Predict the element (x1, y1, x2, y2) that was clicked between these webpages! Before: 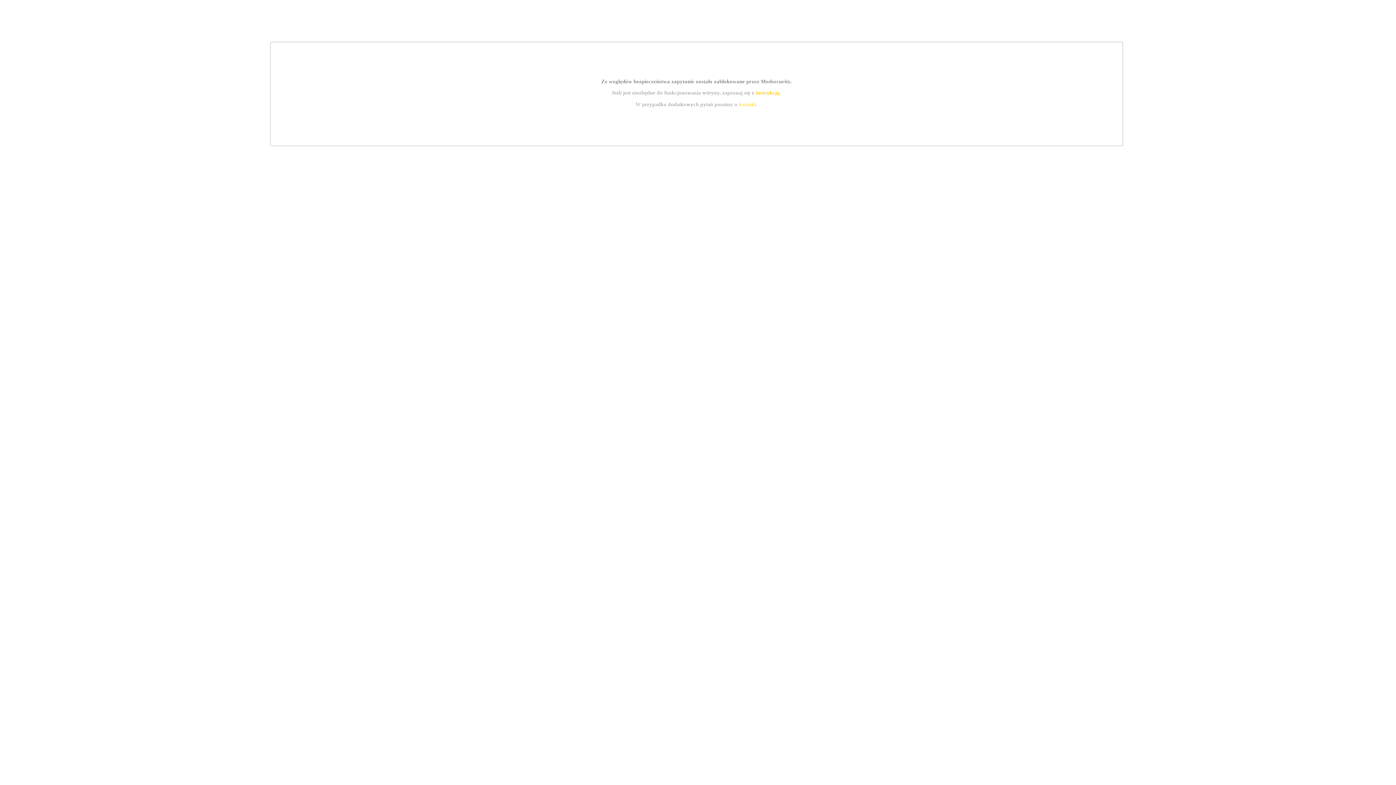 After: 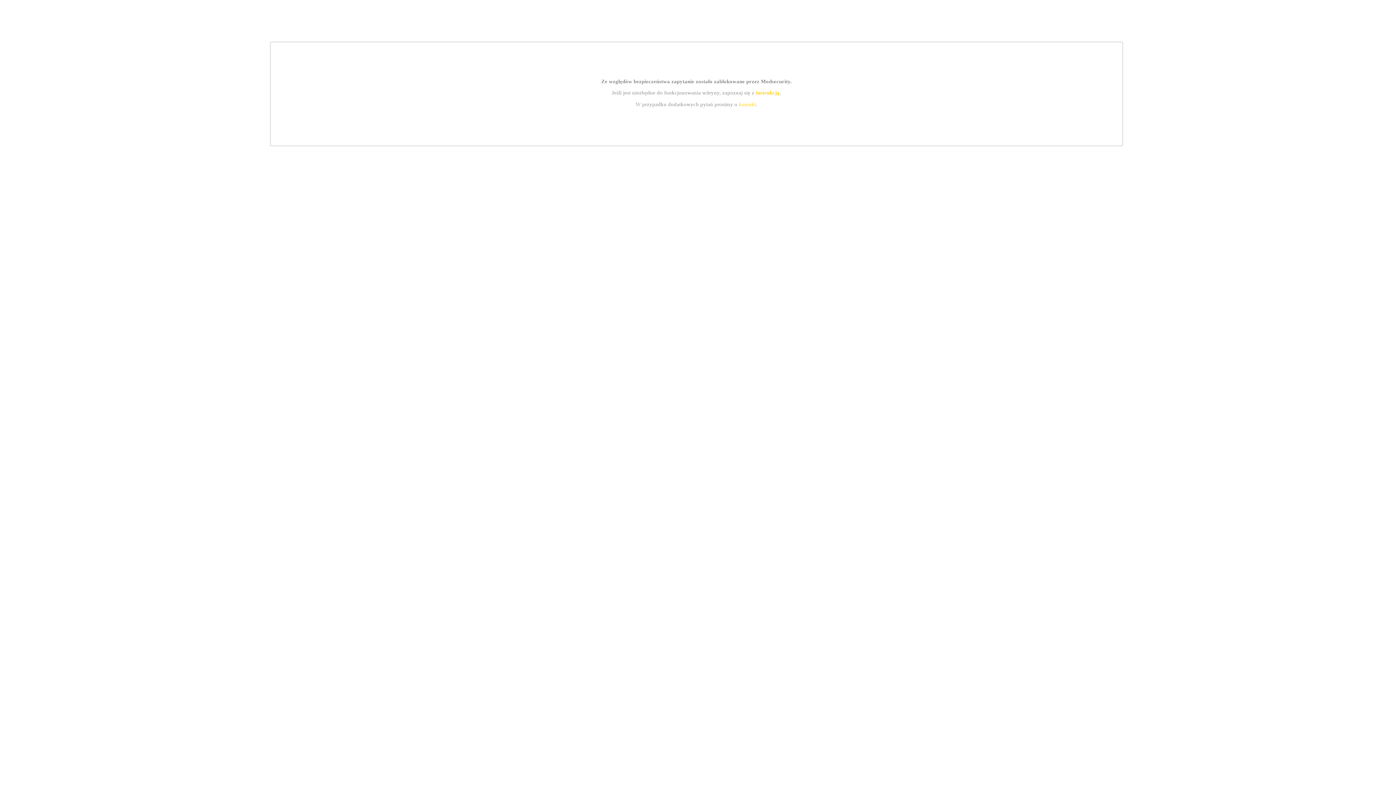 Action: label: kontakt bbox: (739, 101, 756, 107)